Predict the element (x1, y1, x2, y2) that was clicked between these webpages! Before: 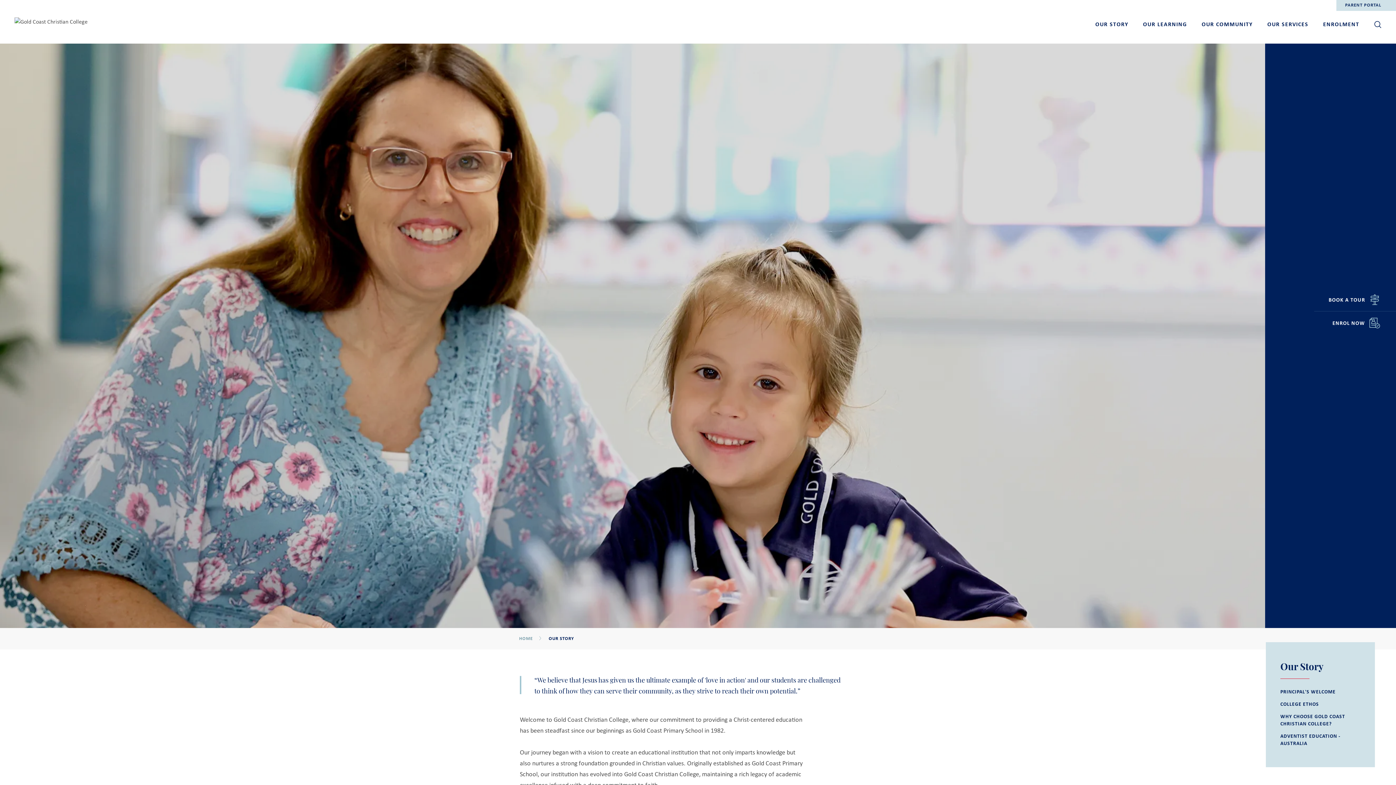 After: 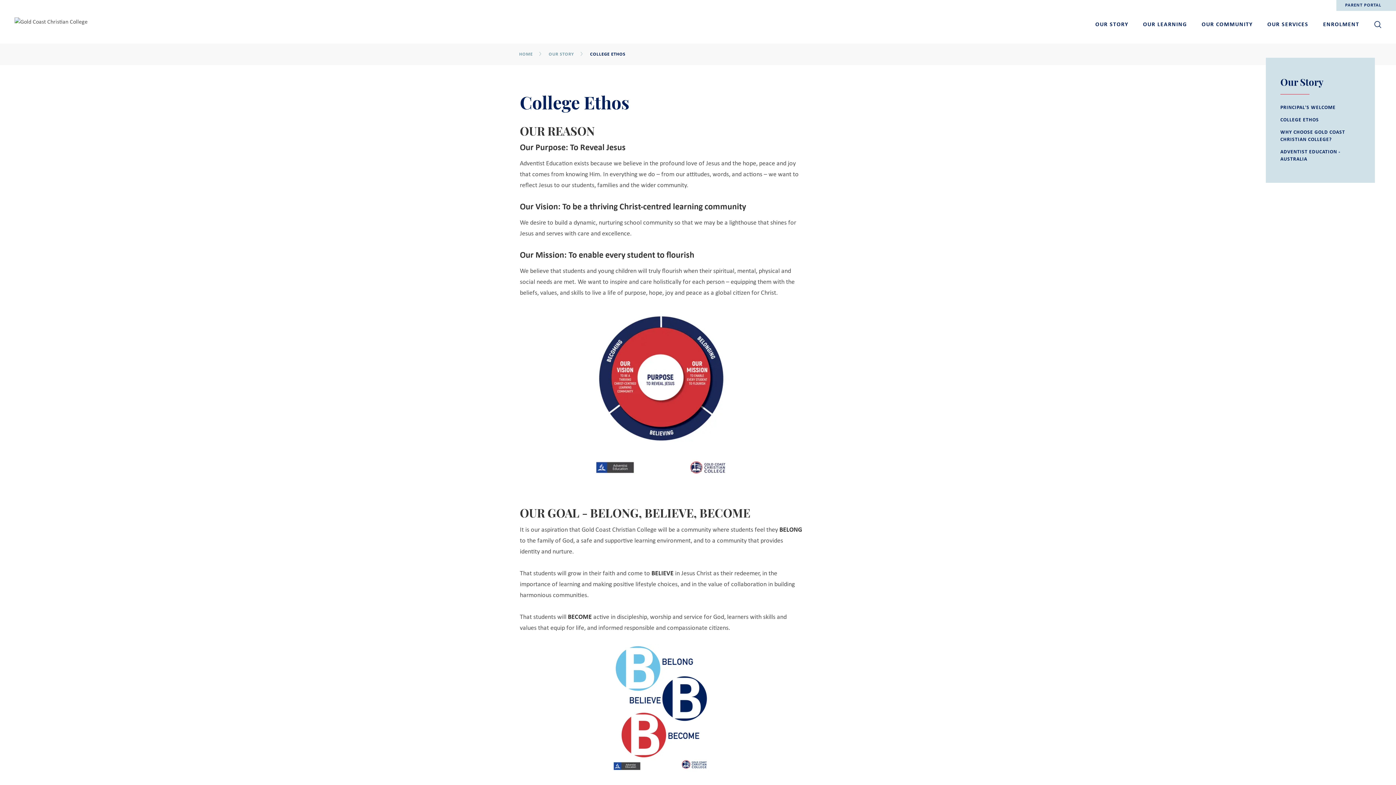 Action: label: COLLEGE ETHOS bbox: (1280, 700, 1319, 708)